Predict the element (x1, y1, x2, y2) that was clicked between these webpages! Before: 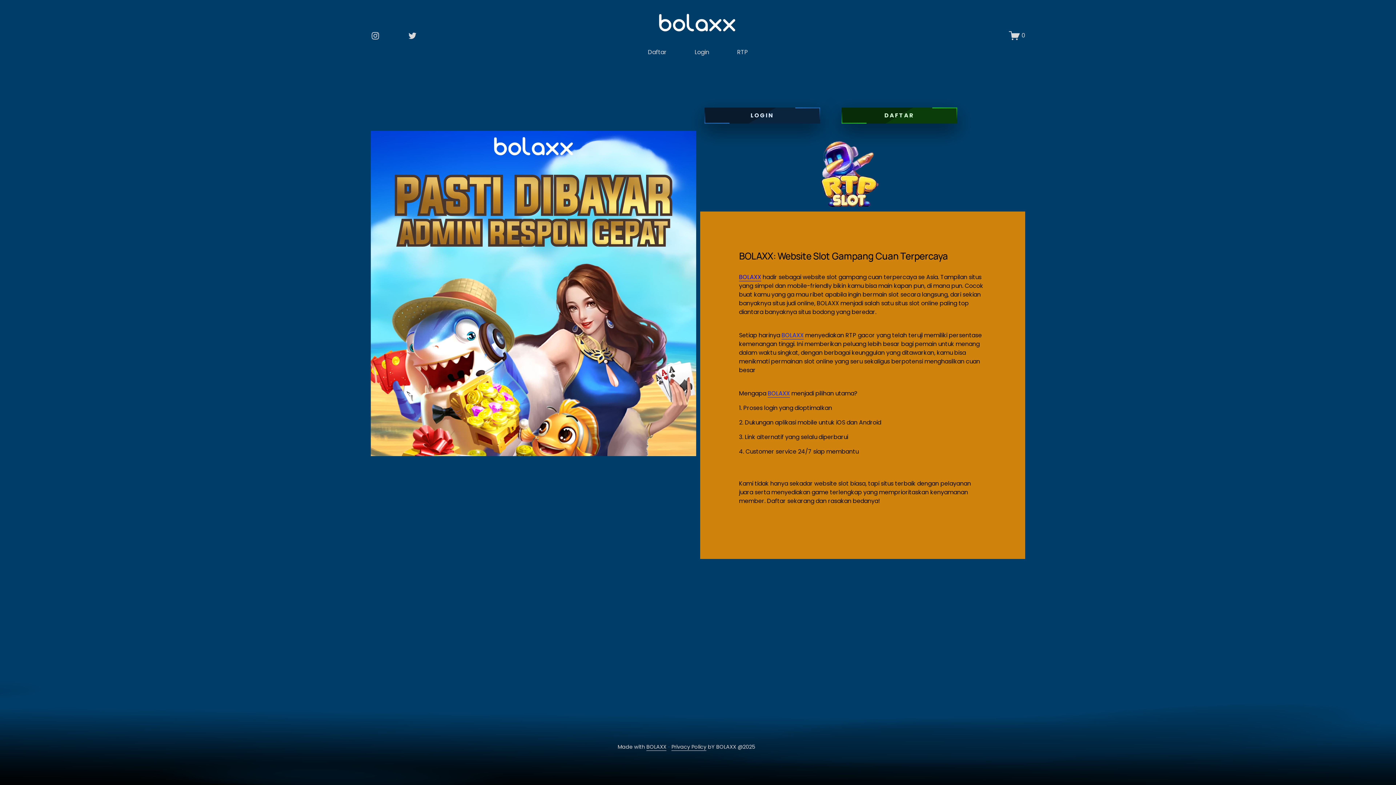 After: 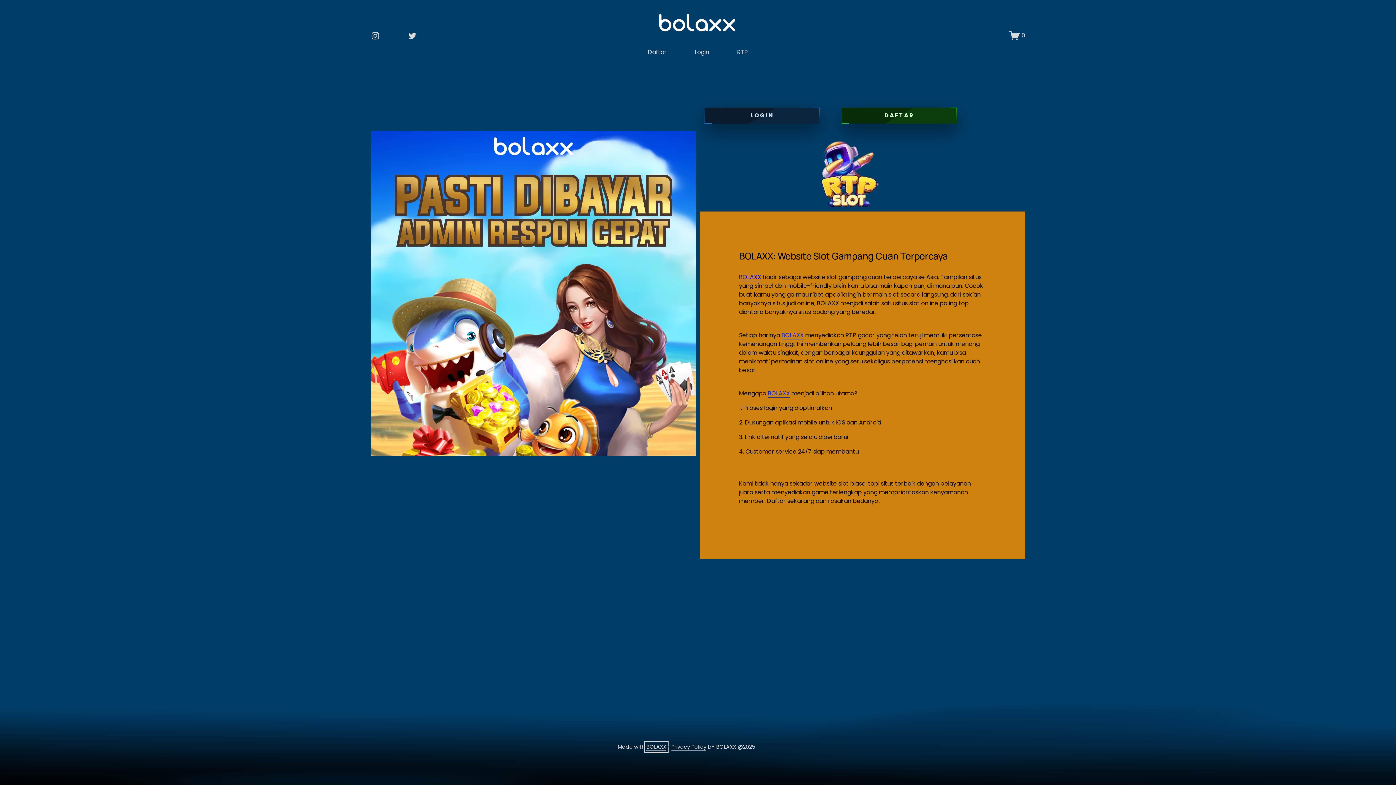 Action: bbox: (646, 743, 666, 751) label: BOLAXX